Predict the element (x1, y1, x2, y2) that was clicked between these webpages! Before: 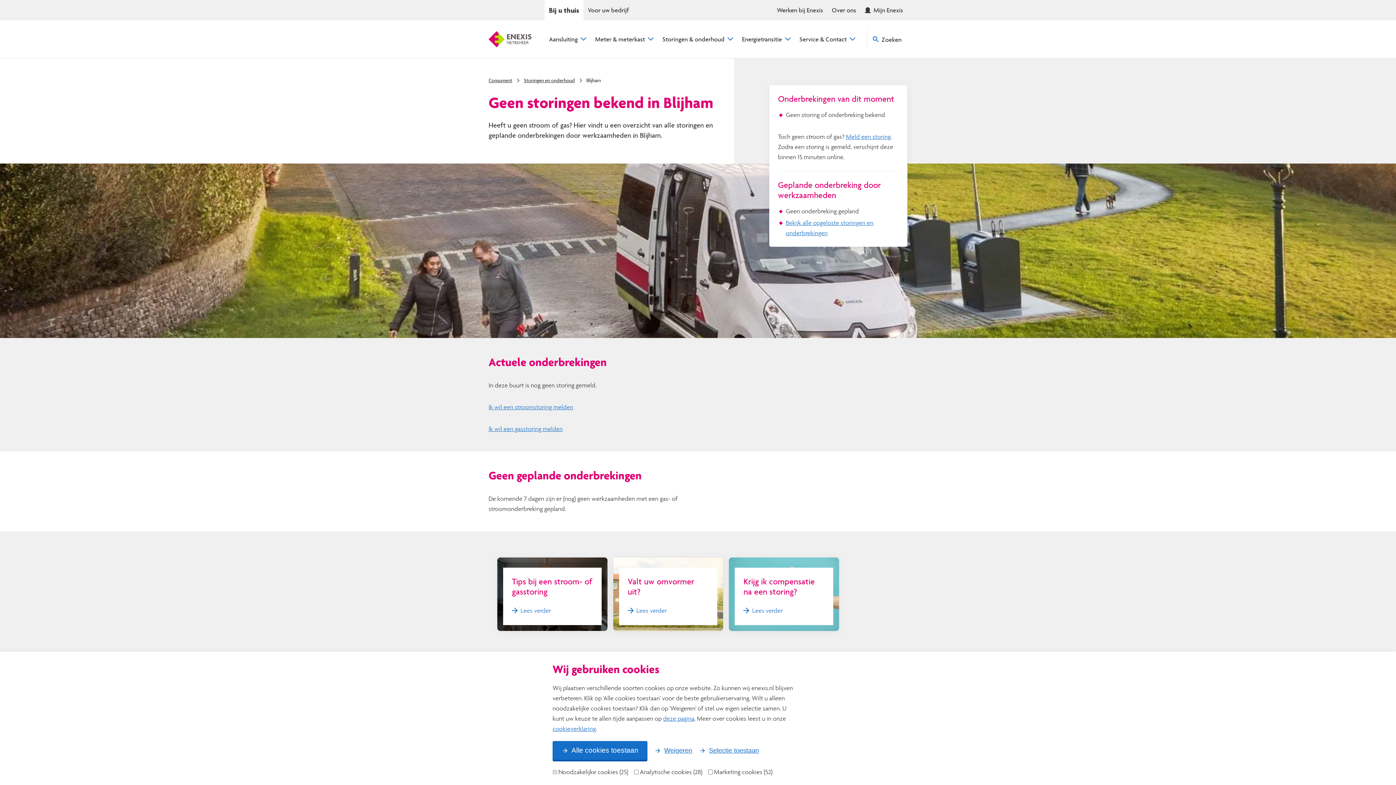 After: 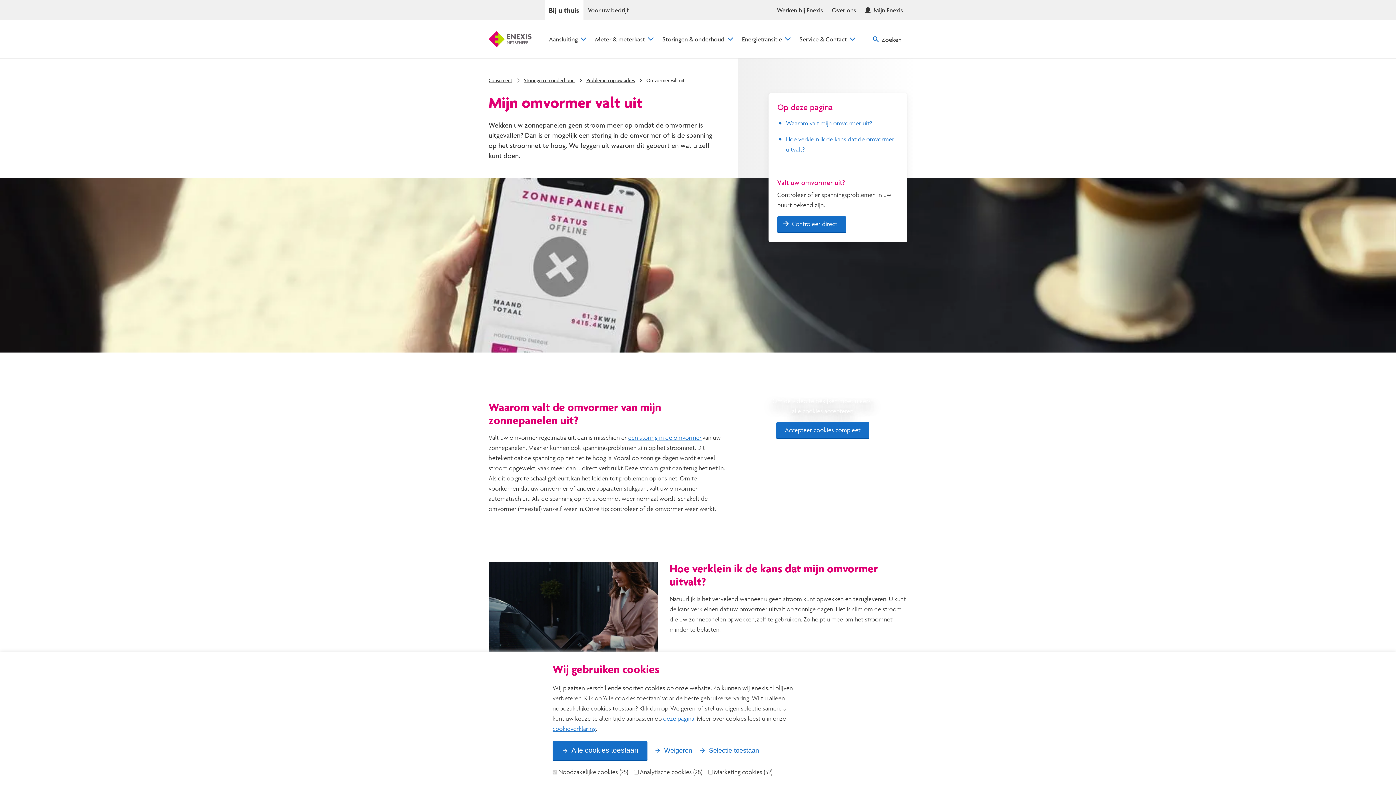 Action: bbox: (627, 605, 667, 615) label: Lees verder